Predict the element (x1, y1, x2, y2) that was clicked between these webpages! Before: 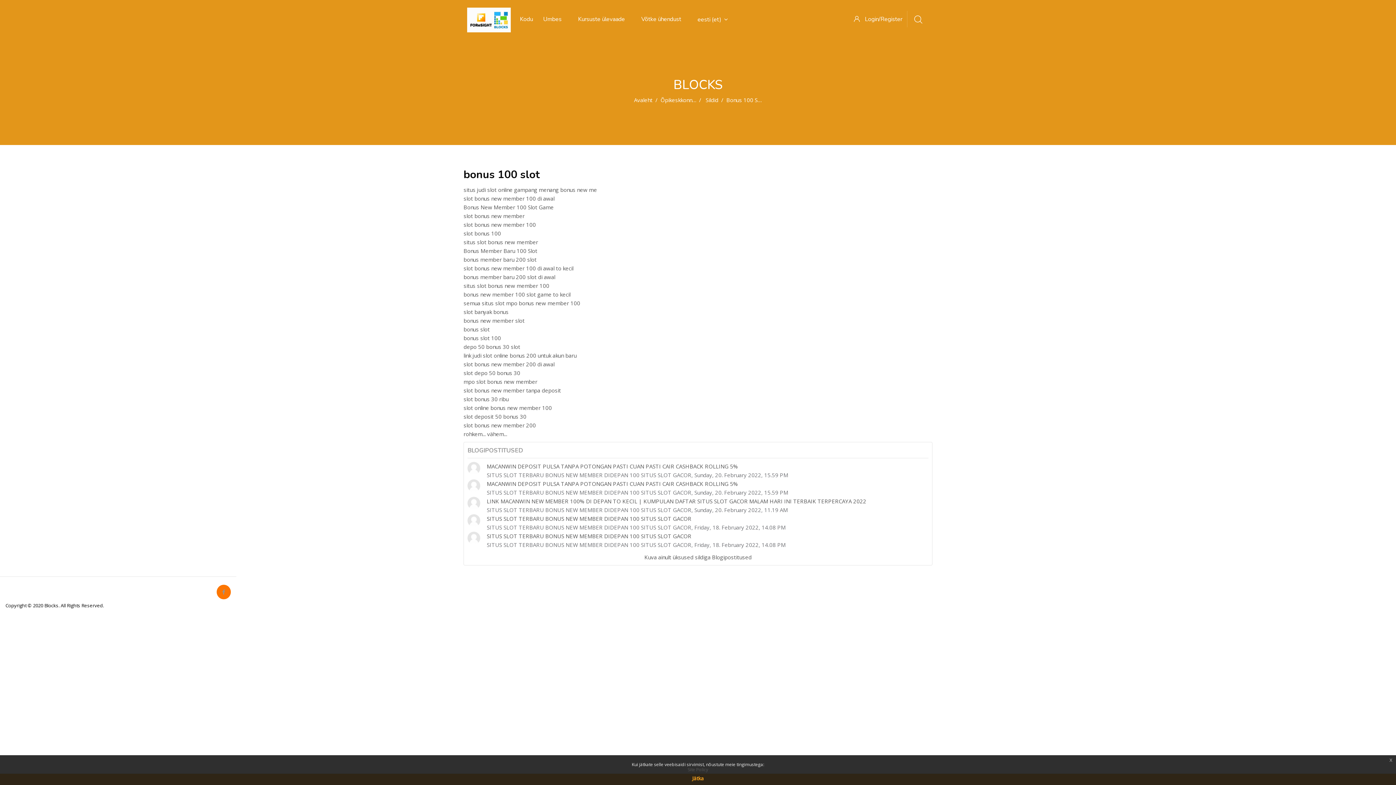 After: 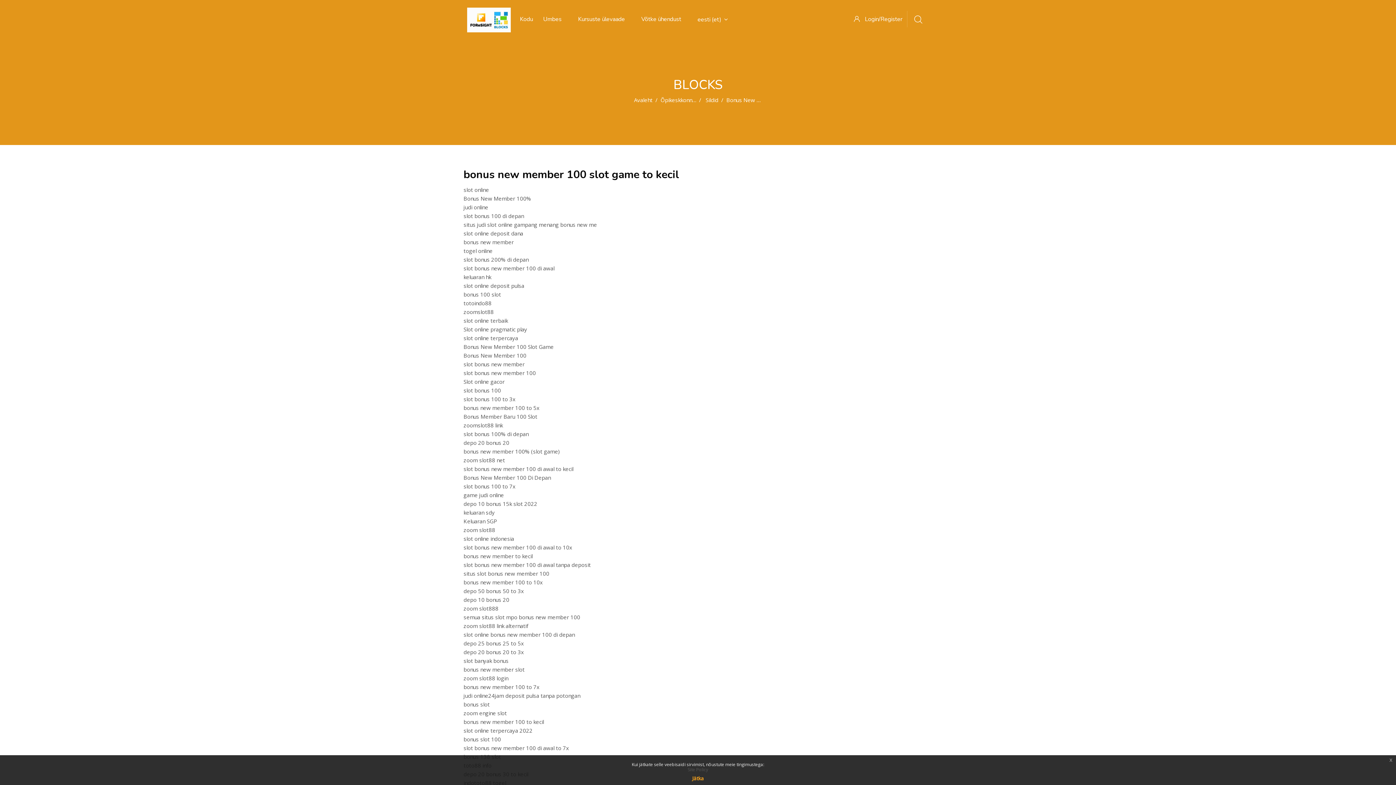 Action: label: bonus new member 100 slot game to kecil bbox: (463, 290, 570, 298)